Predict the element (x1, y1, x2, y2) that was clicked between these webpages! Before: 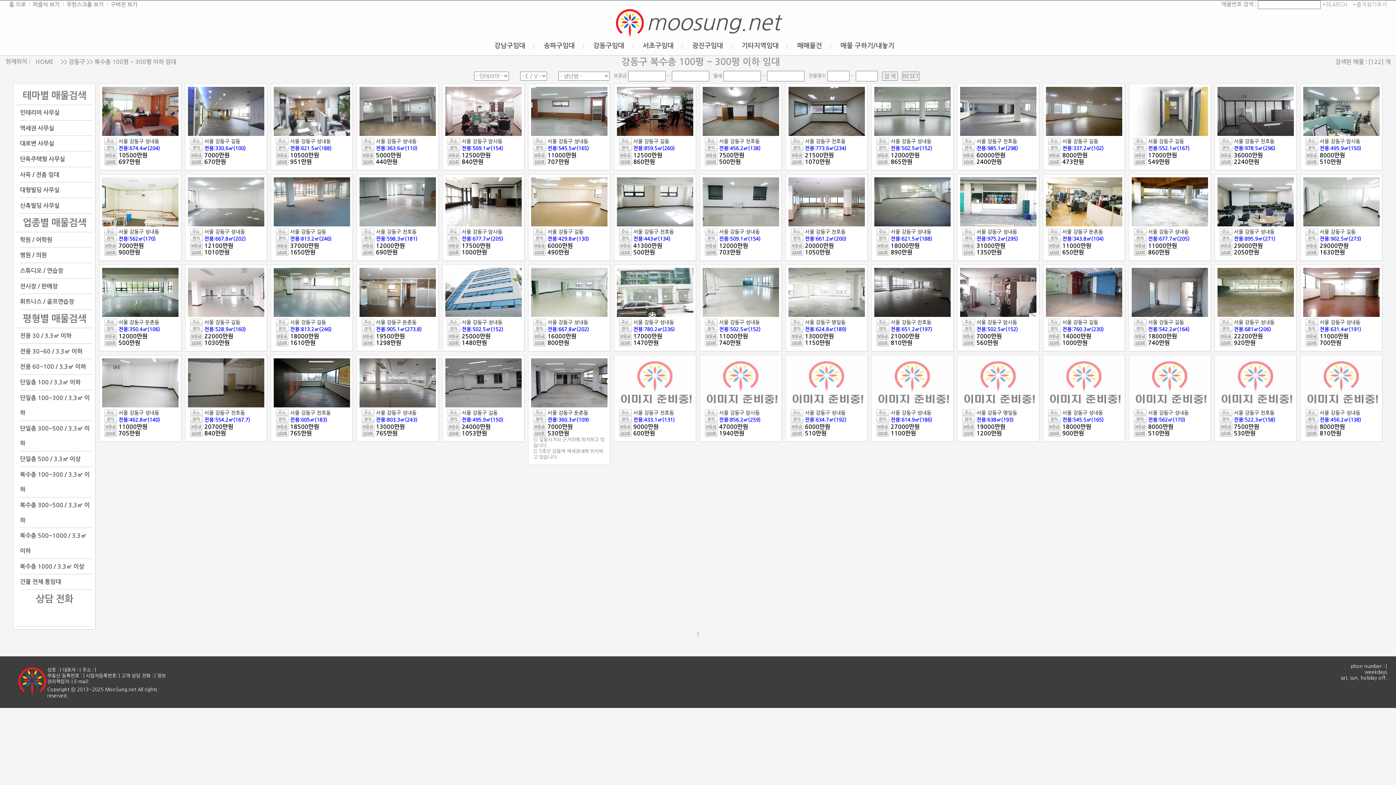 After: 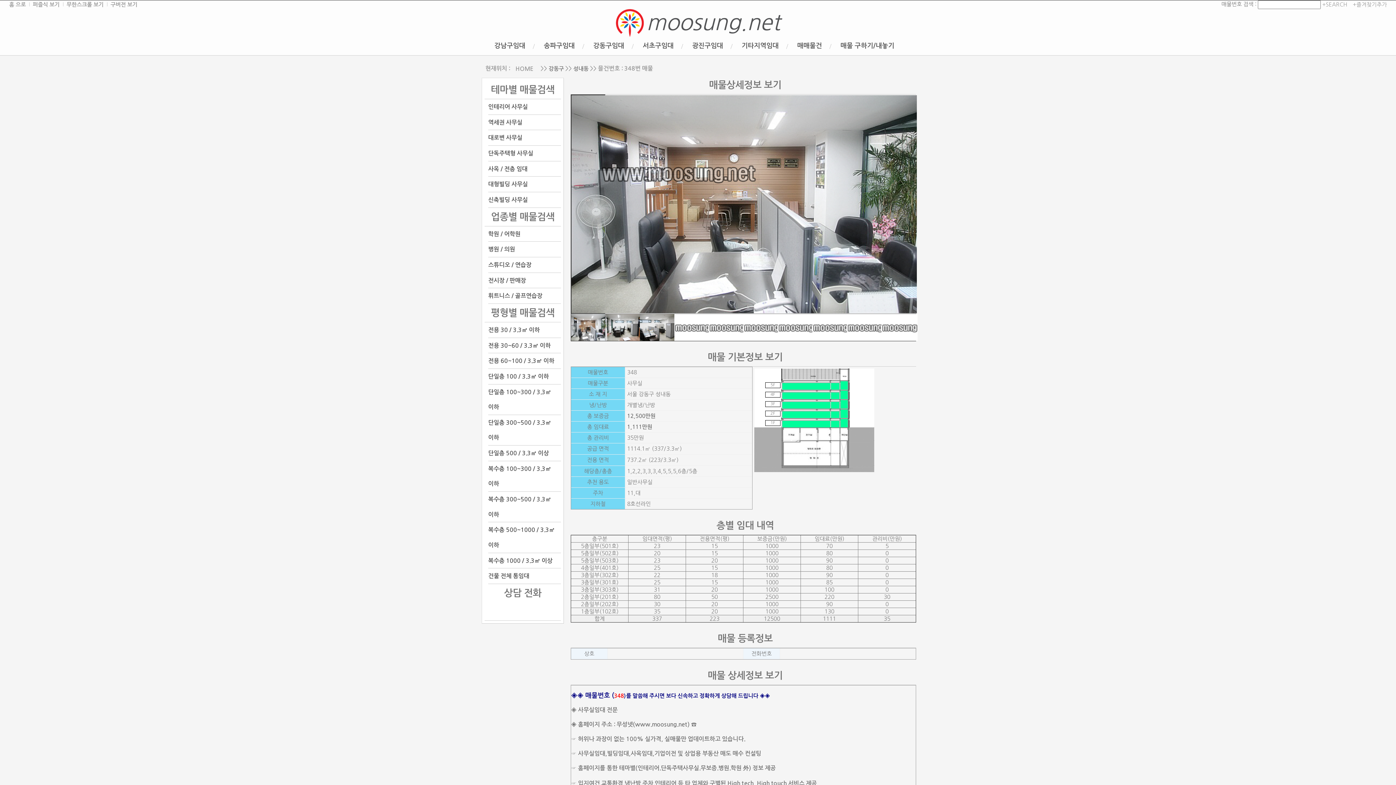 Action: label: 서울 강동구 성내동 bbox: (290, 138, 330, 144)